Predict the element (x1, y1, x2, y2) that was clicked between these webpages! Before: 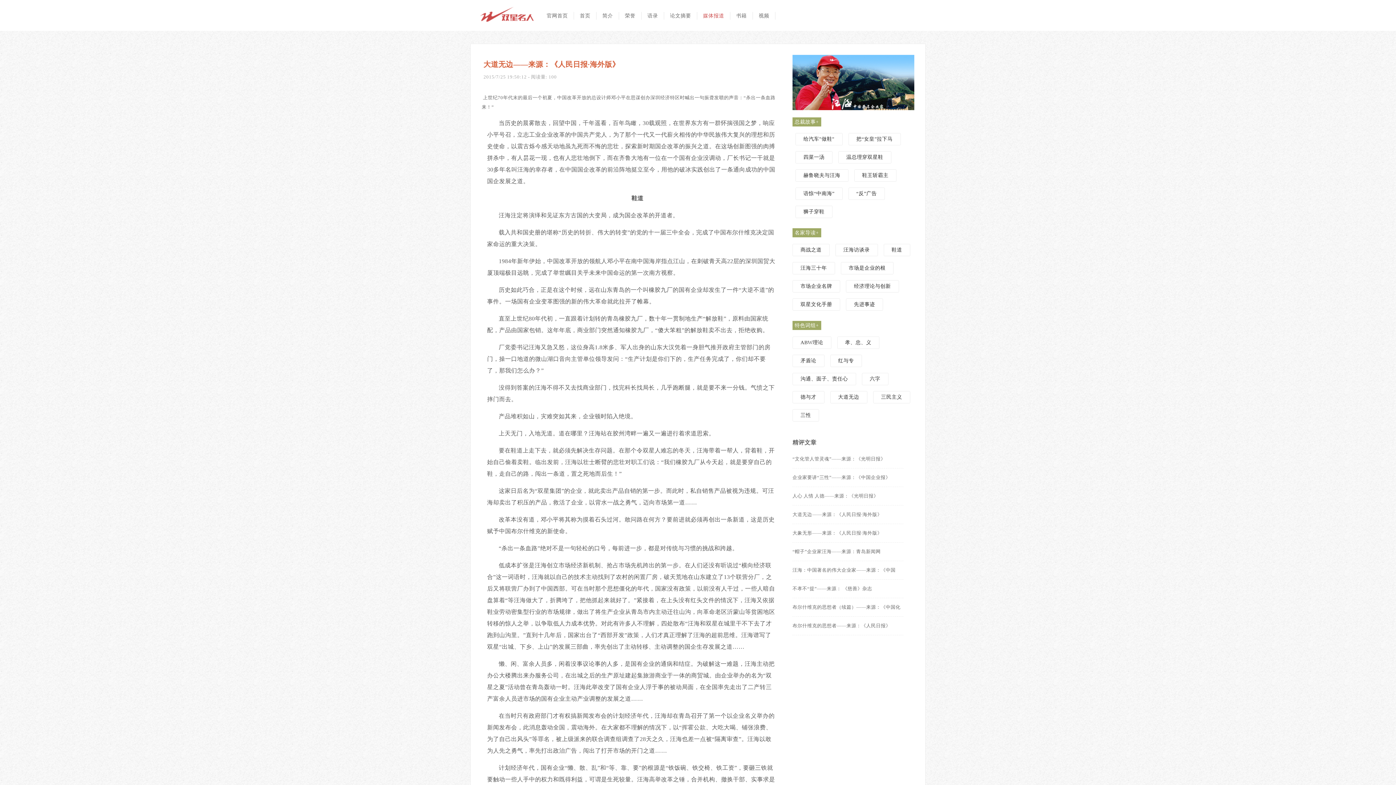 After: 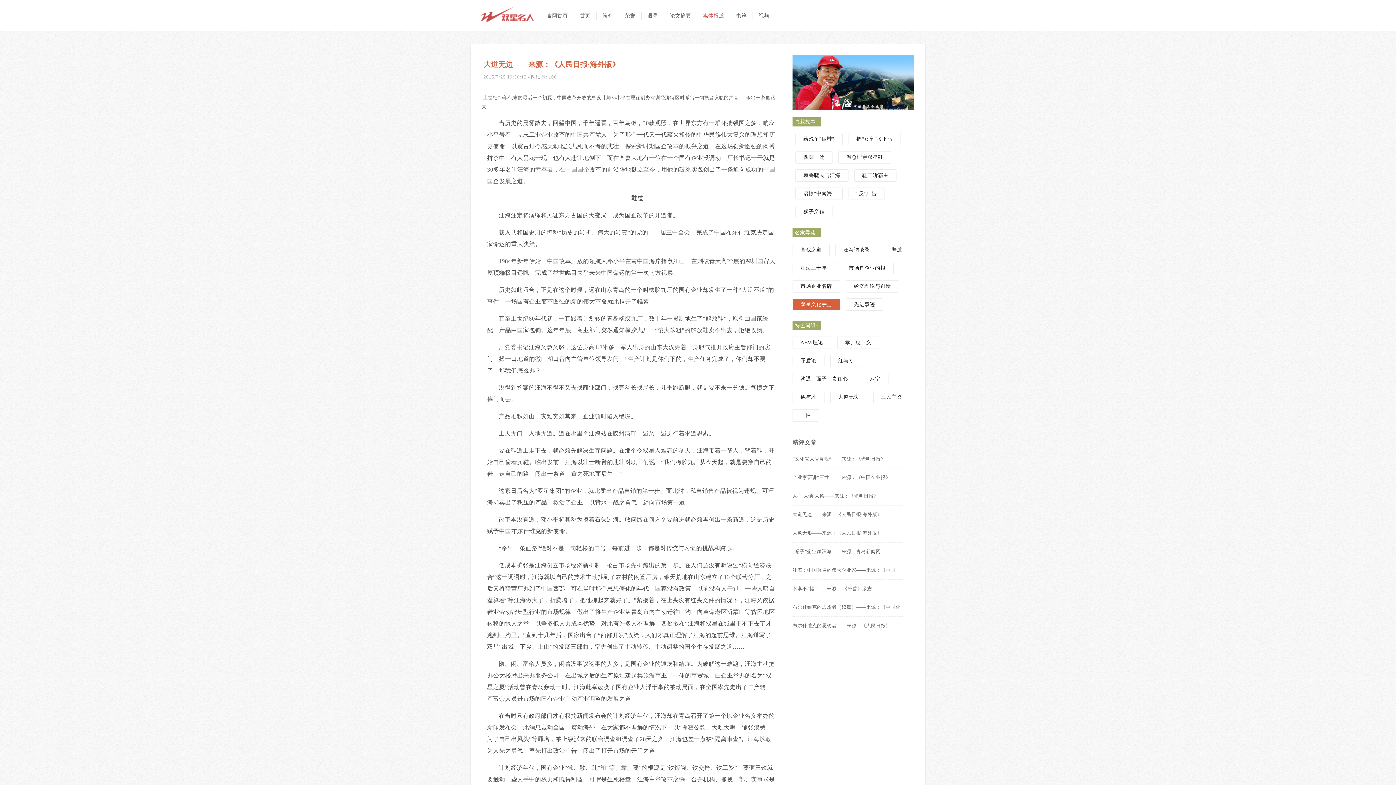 Action: label: 双星文化手册 bbox: (792, 298, 840, 310)